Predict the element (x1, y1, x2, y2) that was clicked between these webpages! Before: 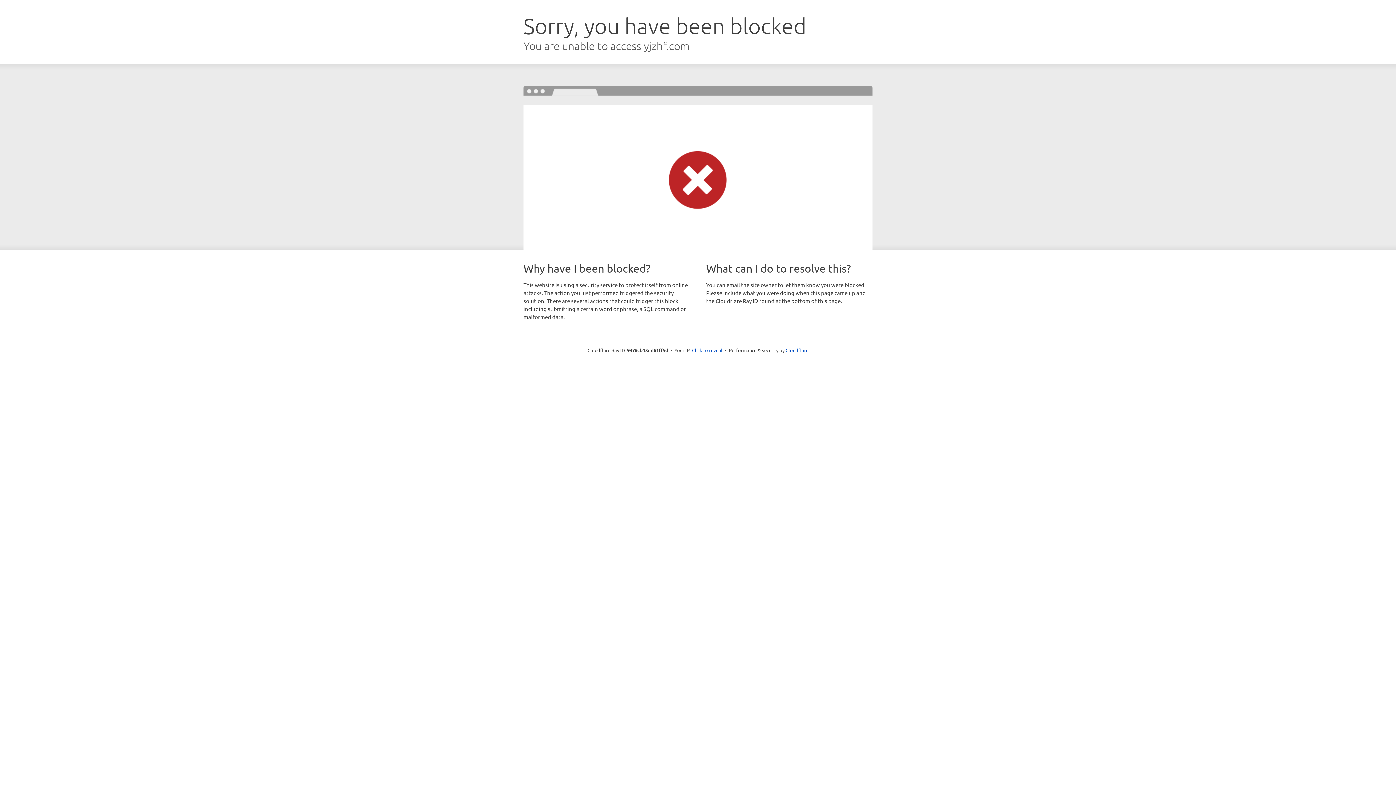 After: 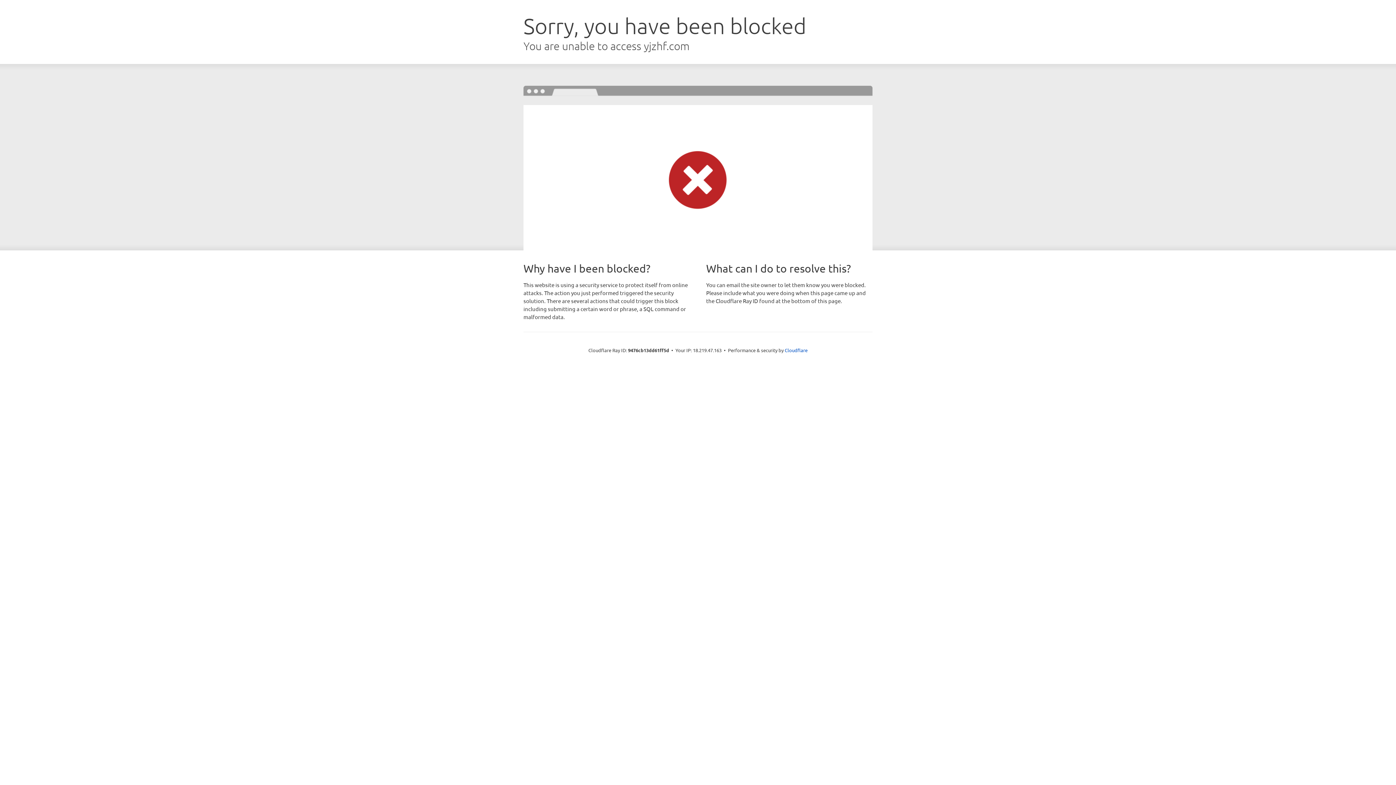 Action: bbox: (692, 346, 722, 353) label: Click to reveal